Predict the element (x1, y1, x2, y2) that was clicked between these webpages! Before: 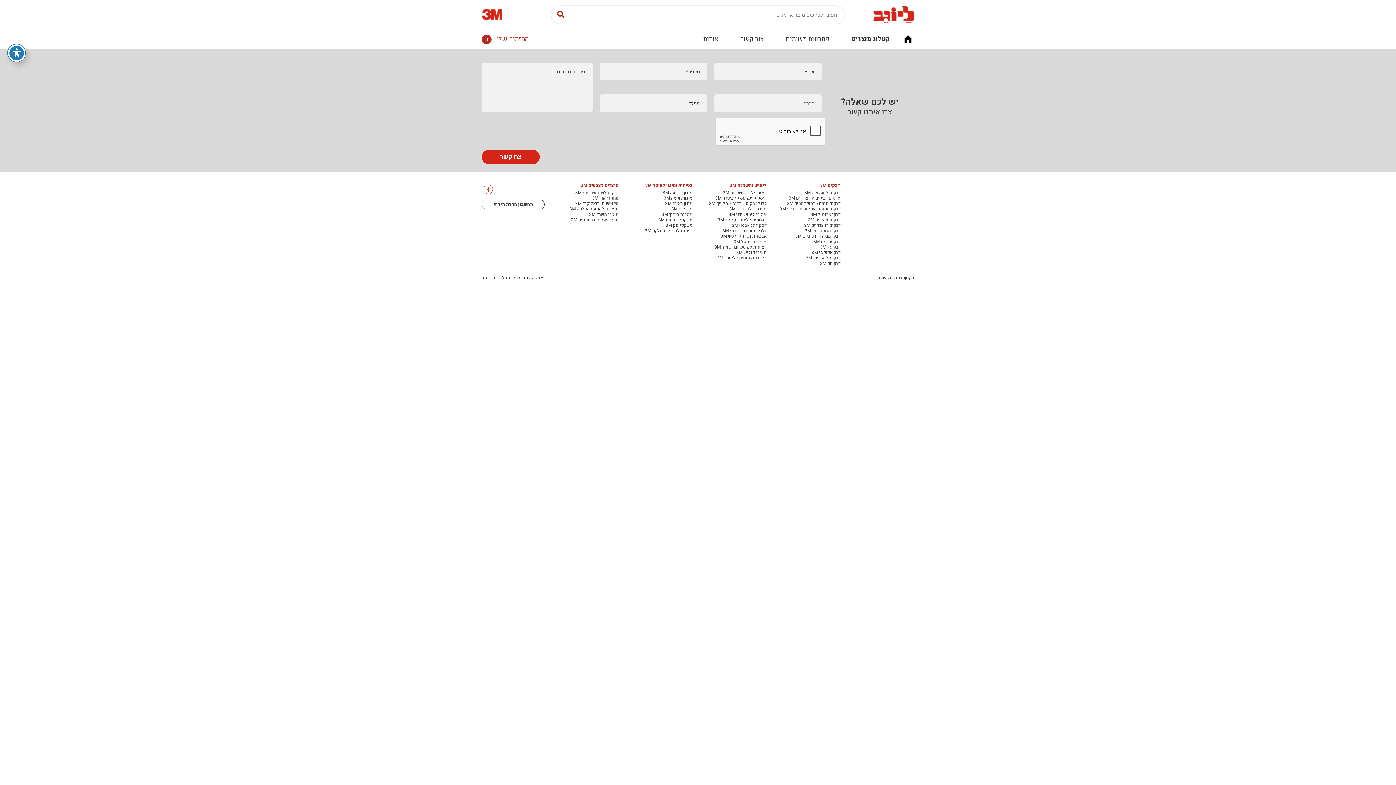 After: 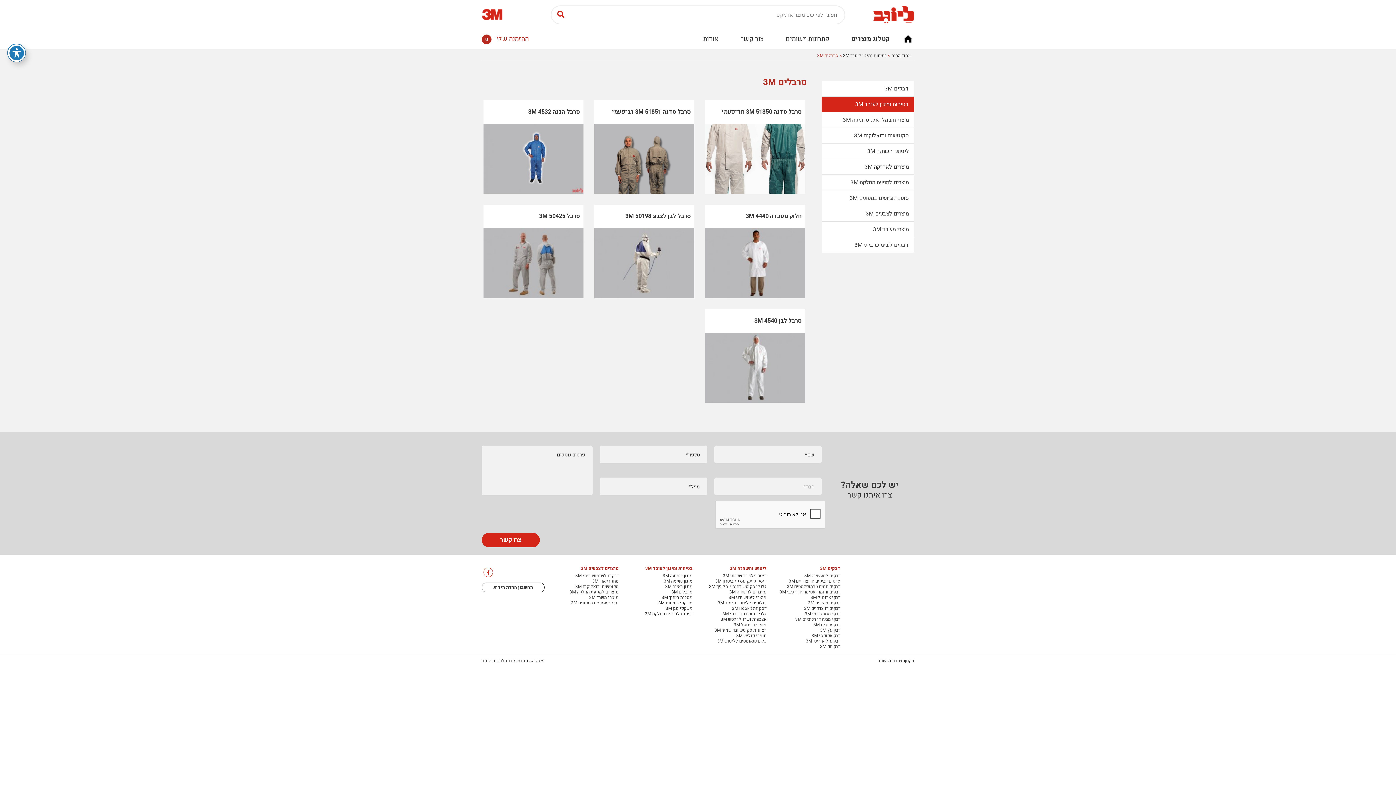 Action: label: סרבלים 3M bbox: (671, 206, 692, 212)